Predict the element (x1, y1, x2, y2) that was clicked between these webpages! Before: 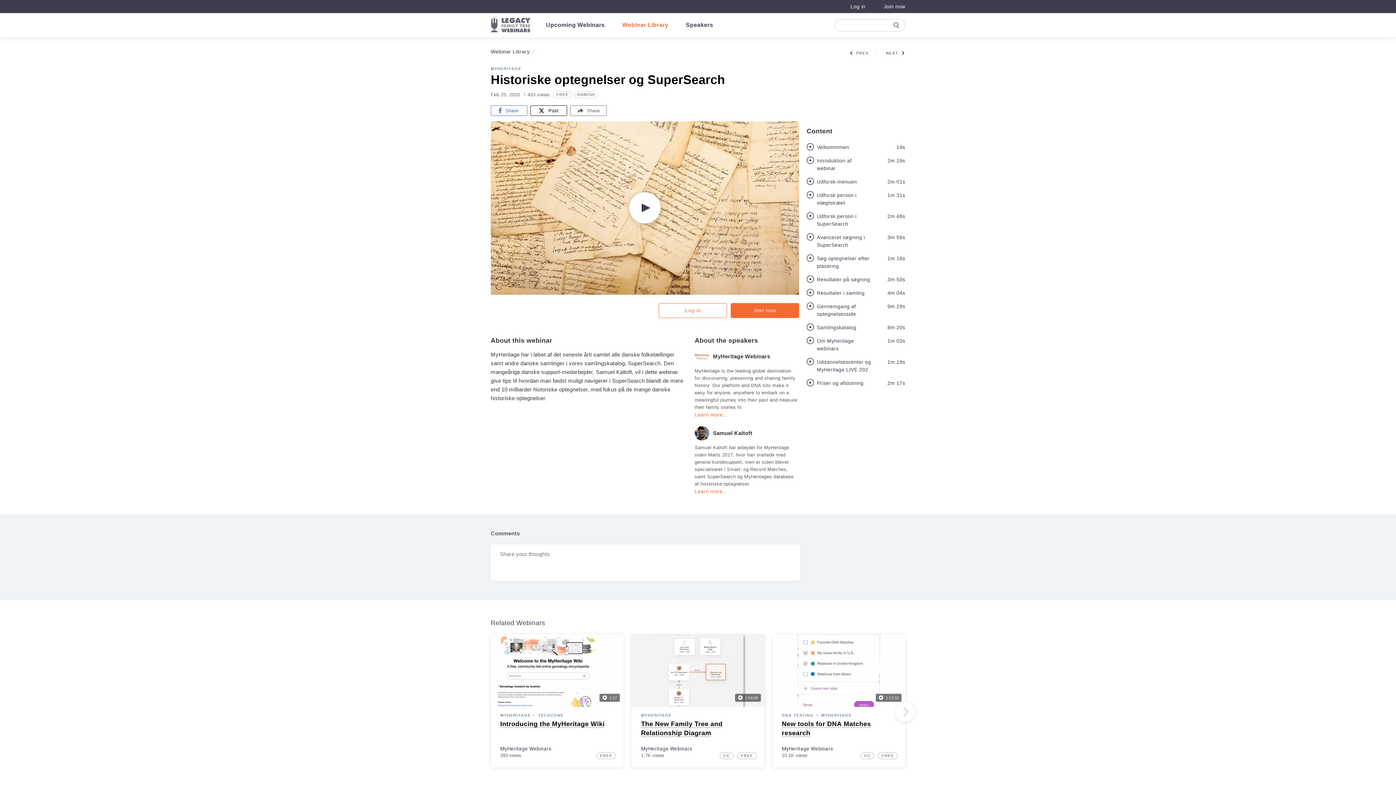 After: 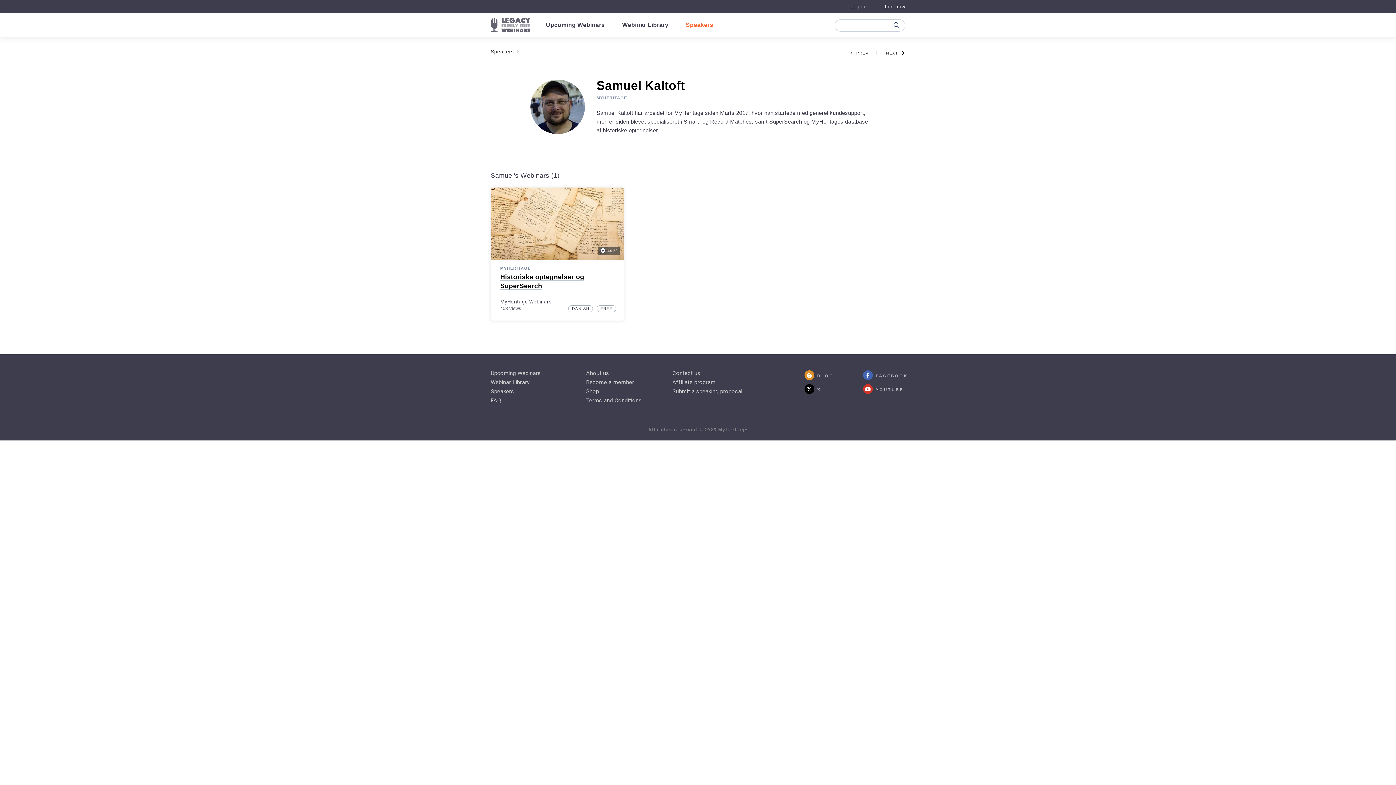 Action: label: Learn more... bbox: (694, 488, 727, 494)